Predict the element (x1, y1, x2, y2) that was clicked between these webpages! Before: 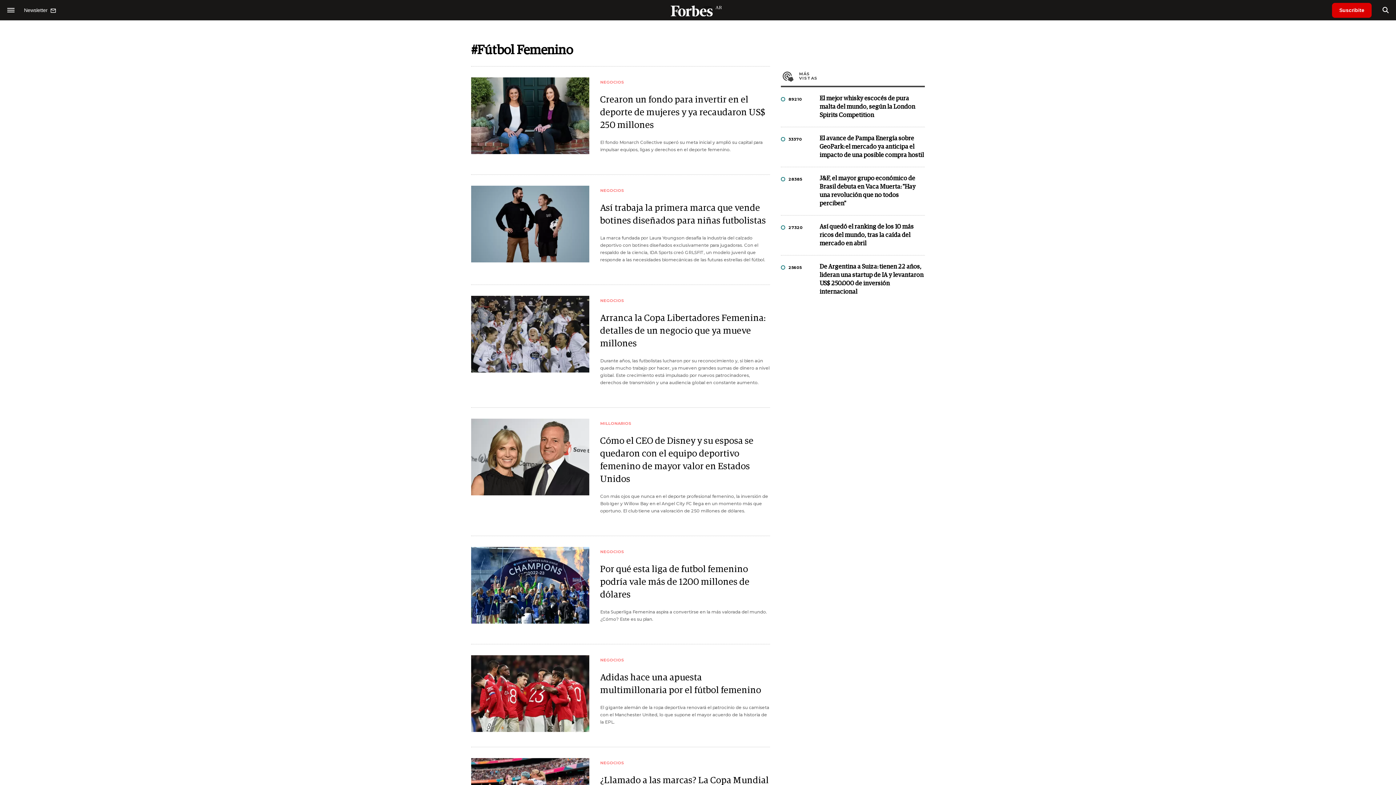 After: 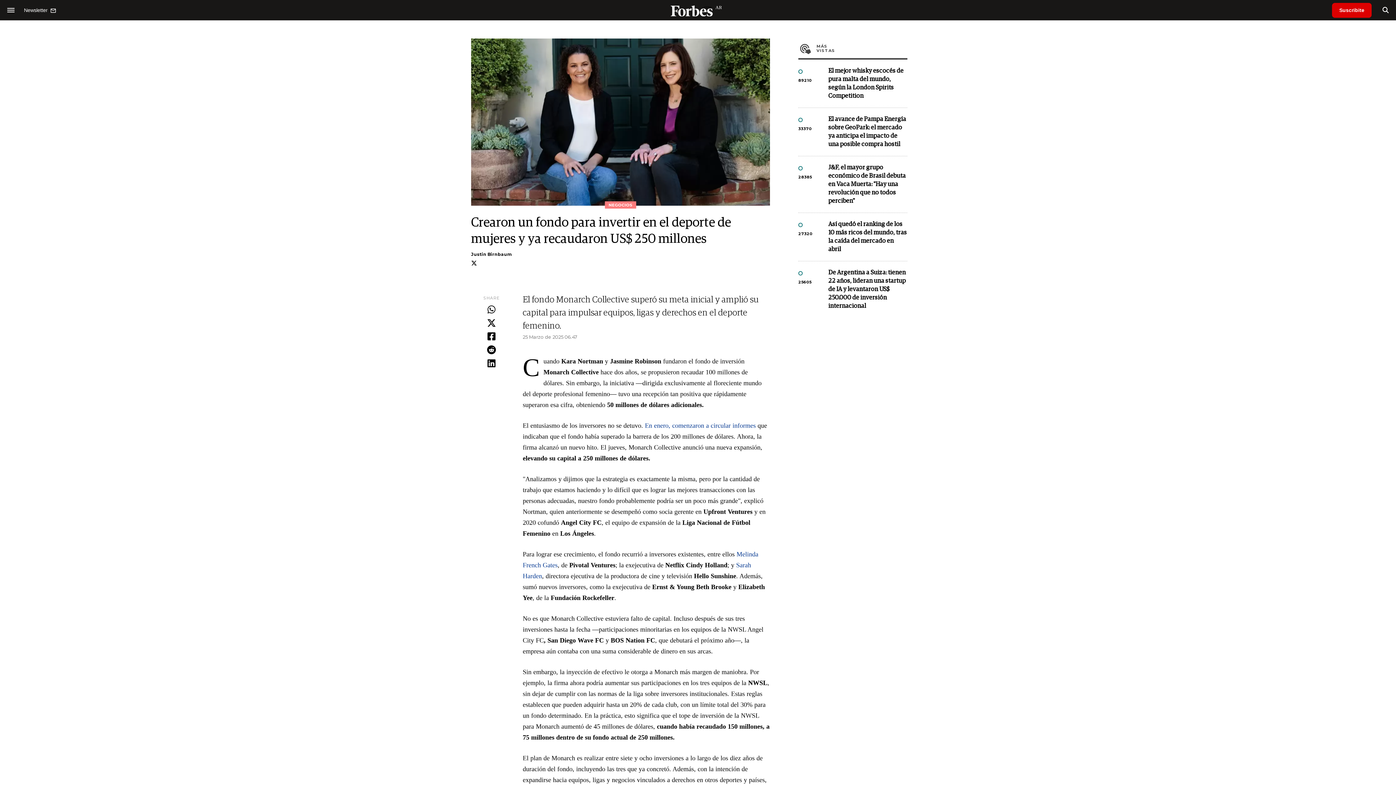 Action: bbox: (471, 77, 589, 154)